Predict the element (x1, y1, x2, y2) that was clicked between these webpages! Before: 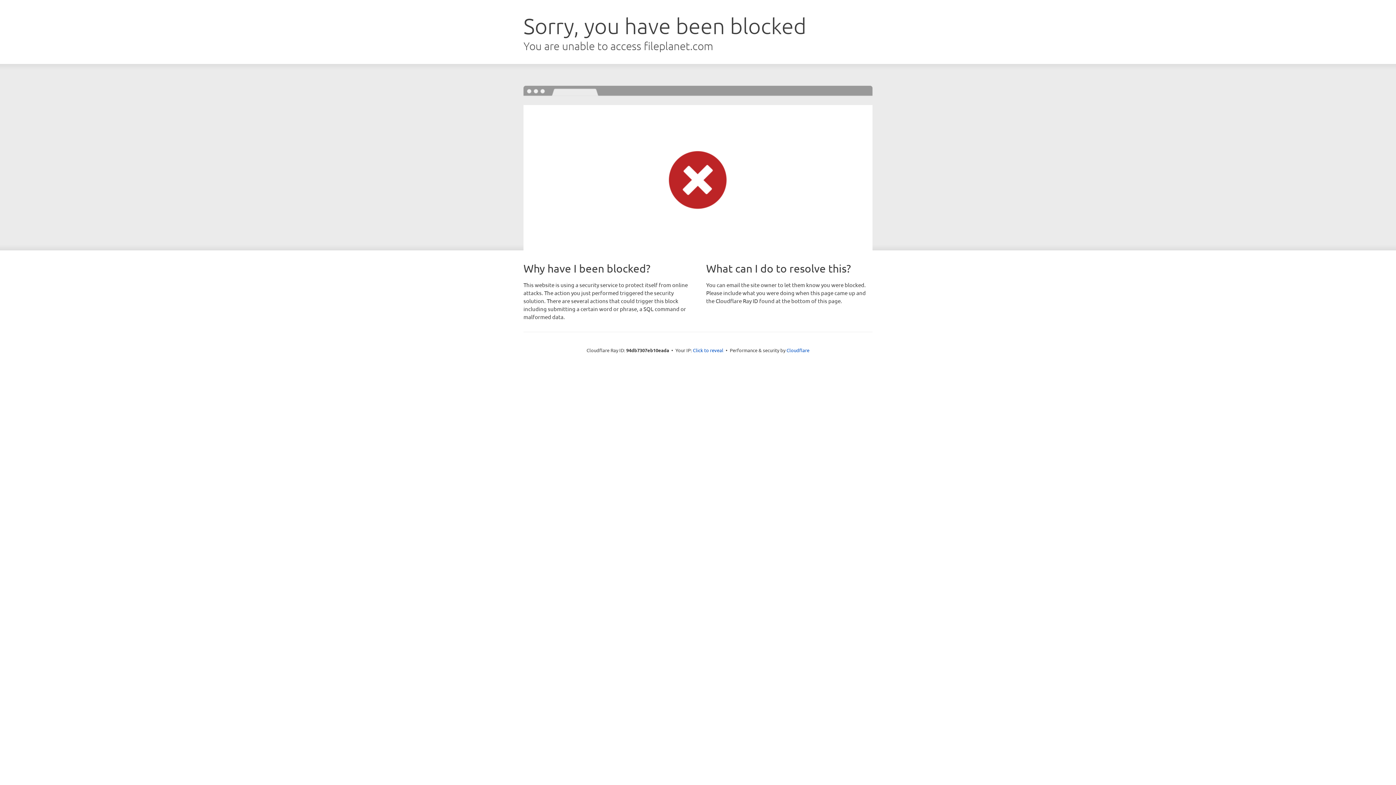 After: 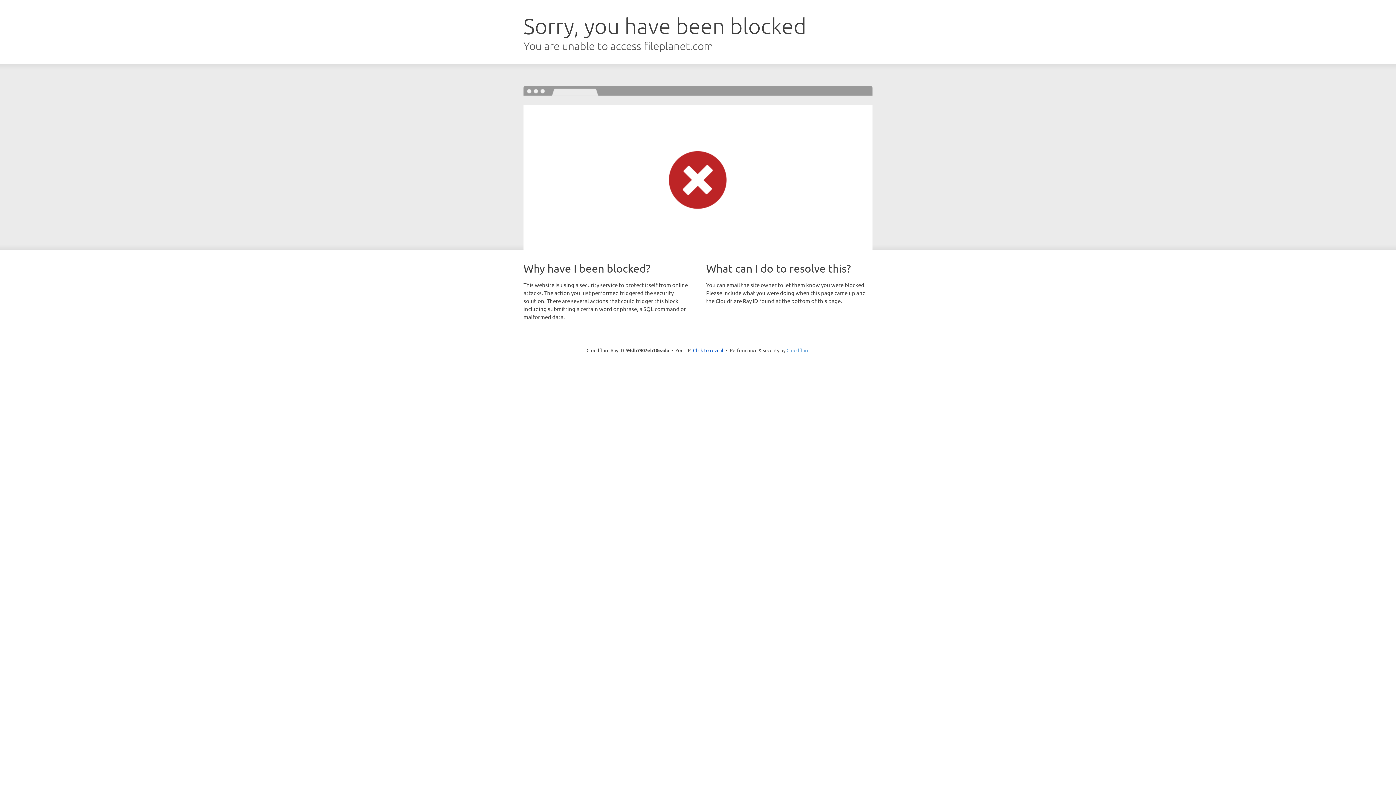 Action: bbox: (786, 347, 809, 353) label: Cloudflare